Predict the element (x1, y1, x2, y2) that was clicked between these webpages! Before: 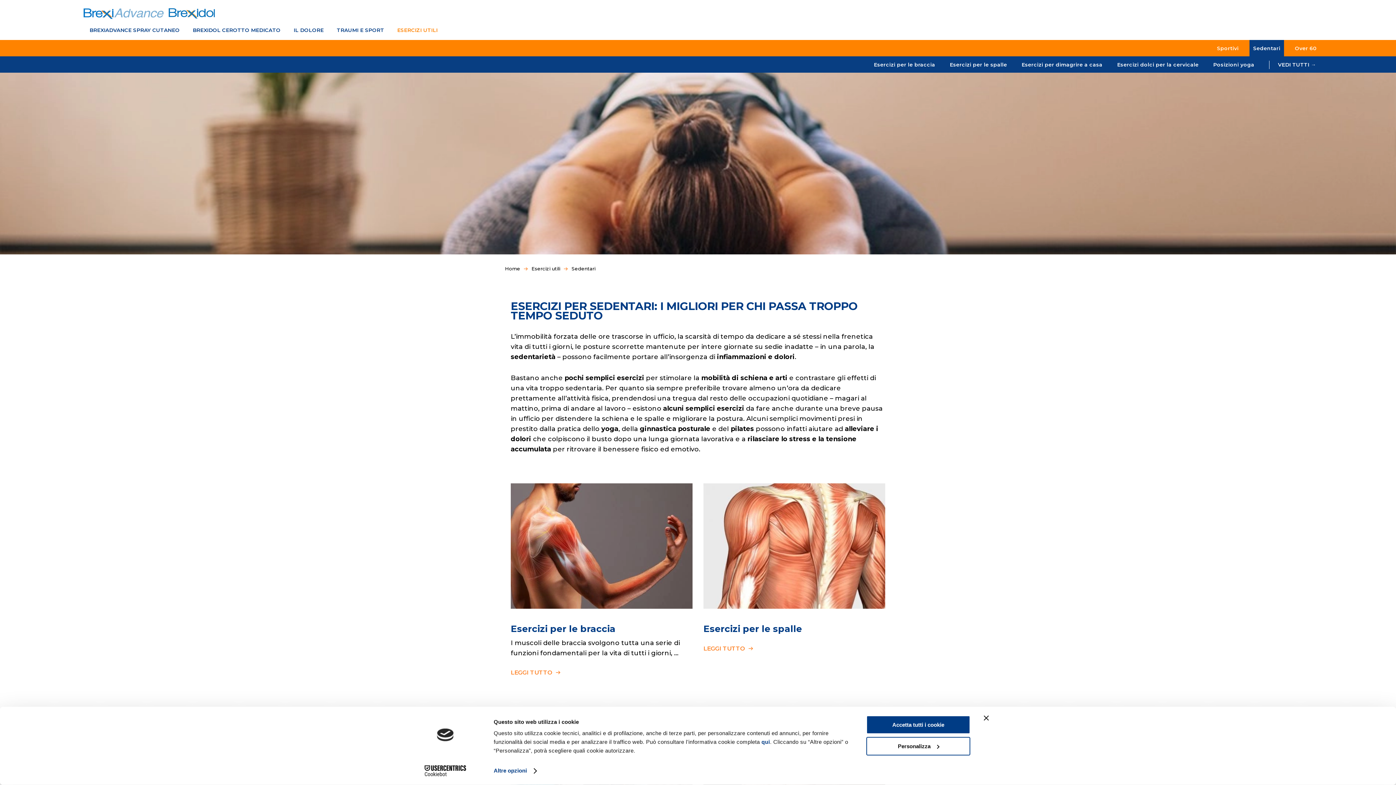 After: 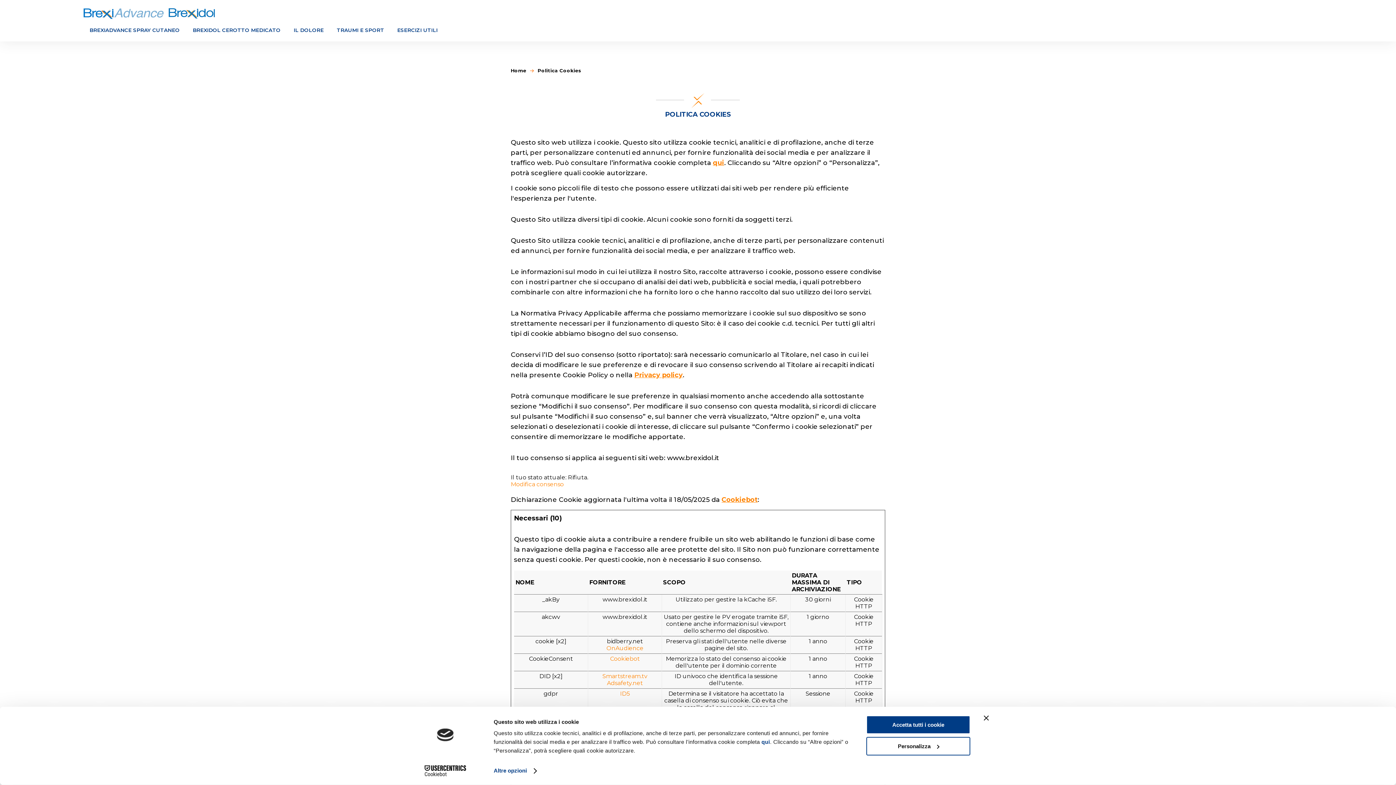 Action: label: qui bbox: (761, 739, 770, 745)